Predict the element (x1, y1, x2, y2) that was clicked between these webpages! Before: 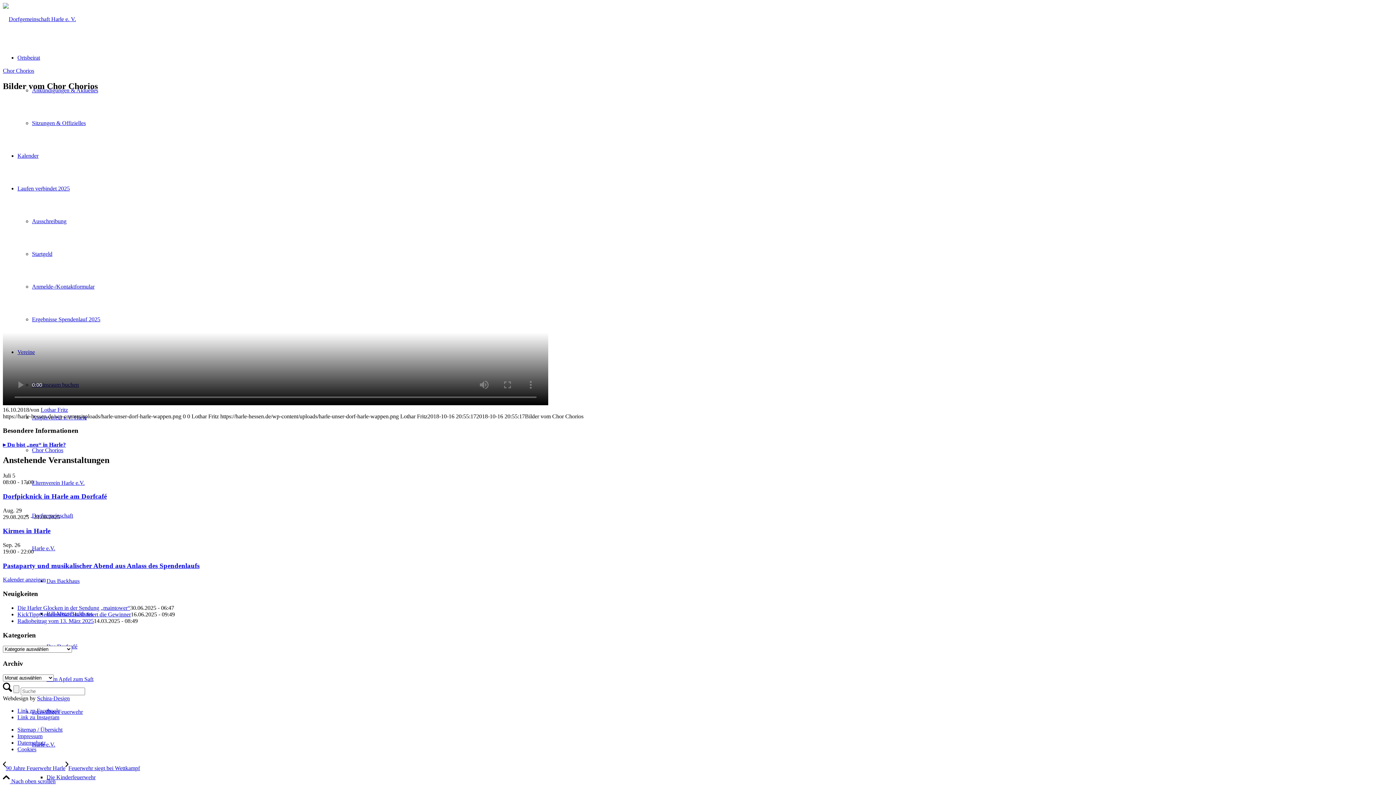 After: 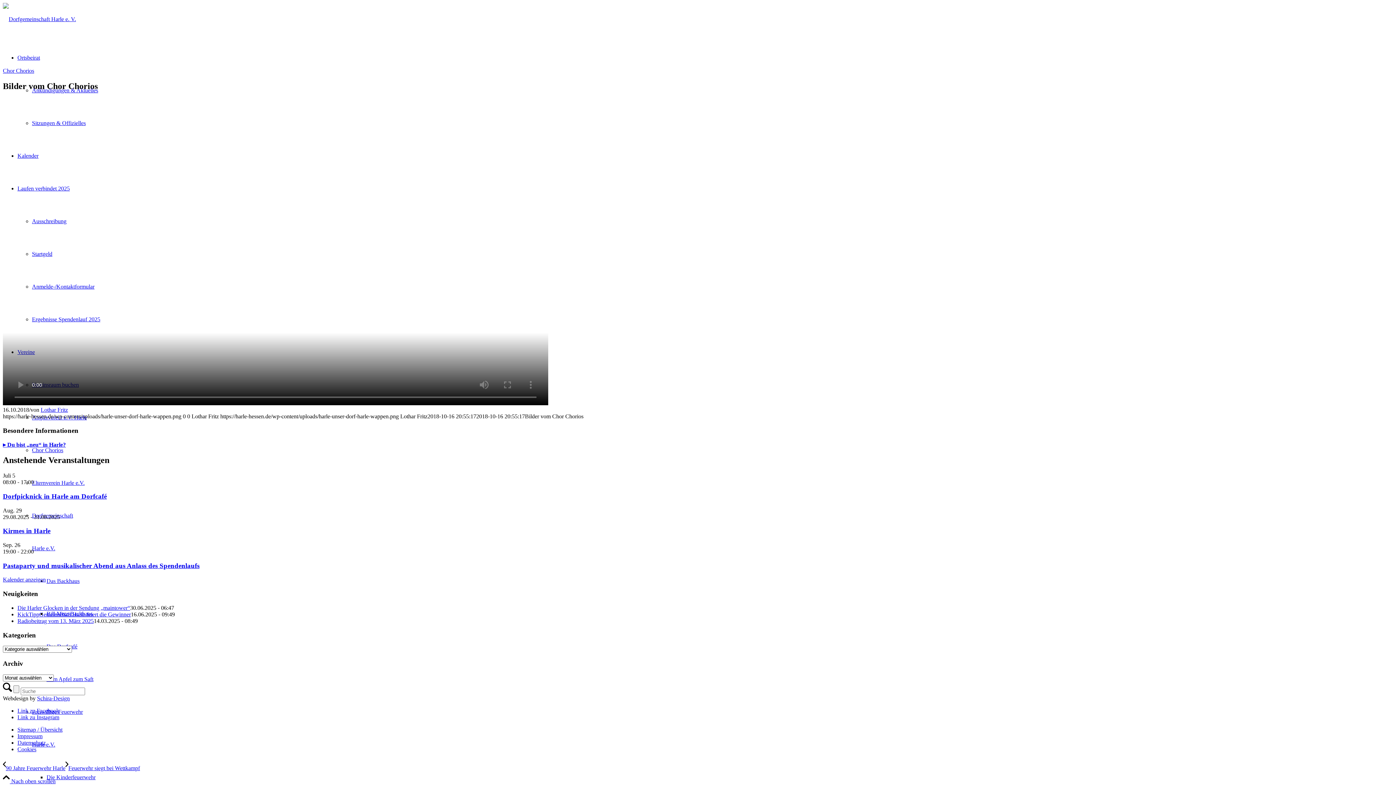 Action: bbox: (17, 714, 59, 720) label: Link zu Instagram